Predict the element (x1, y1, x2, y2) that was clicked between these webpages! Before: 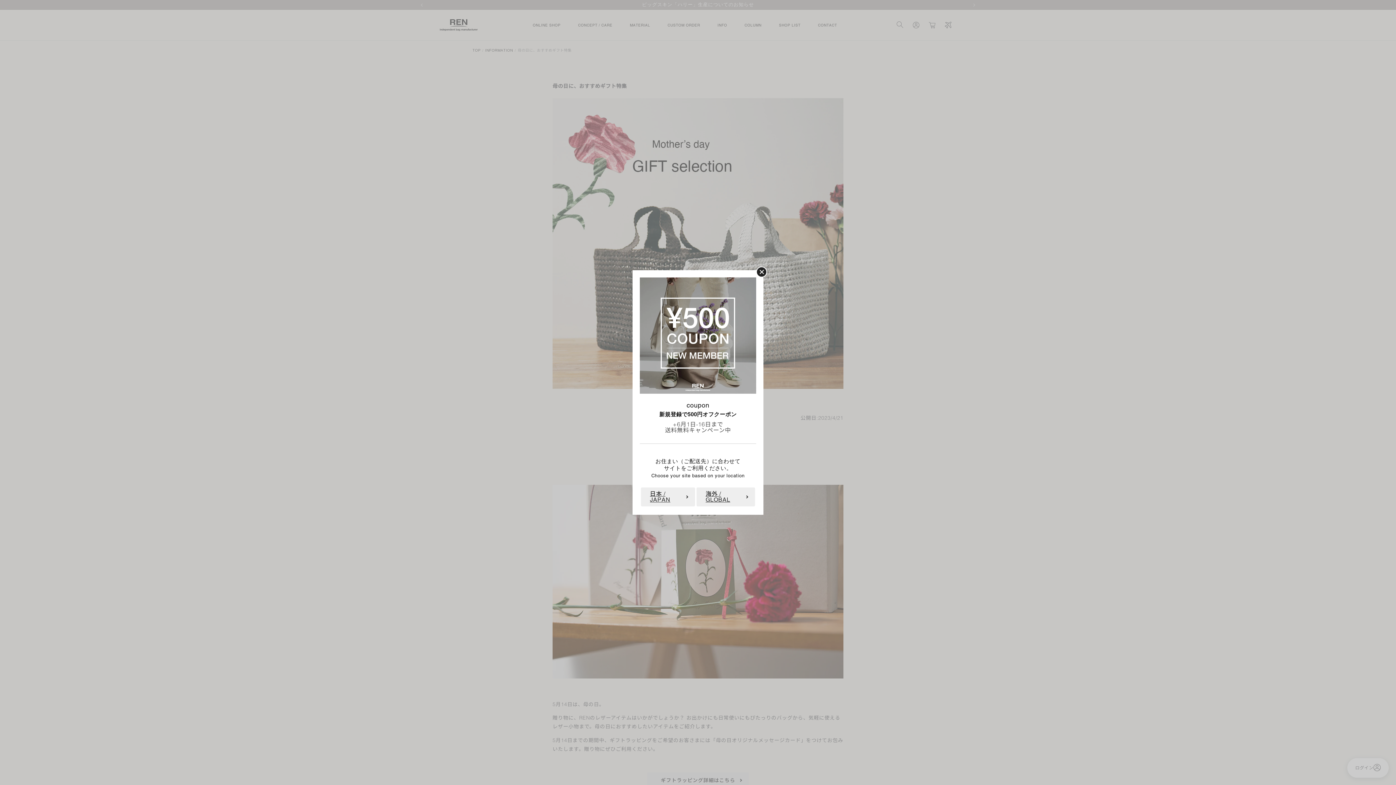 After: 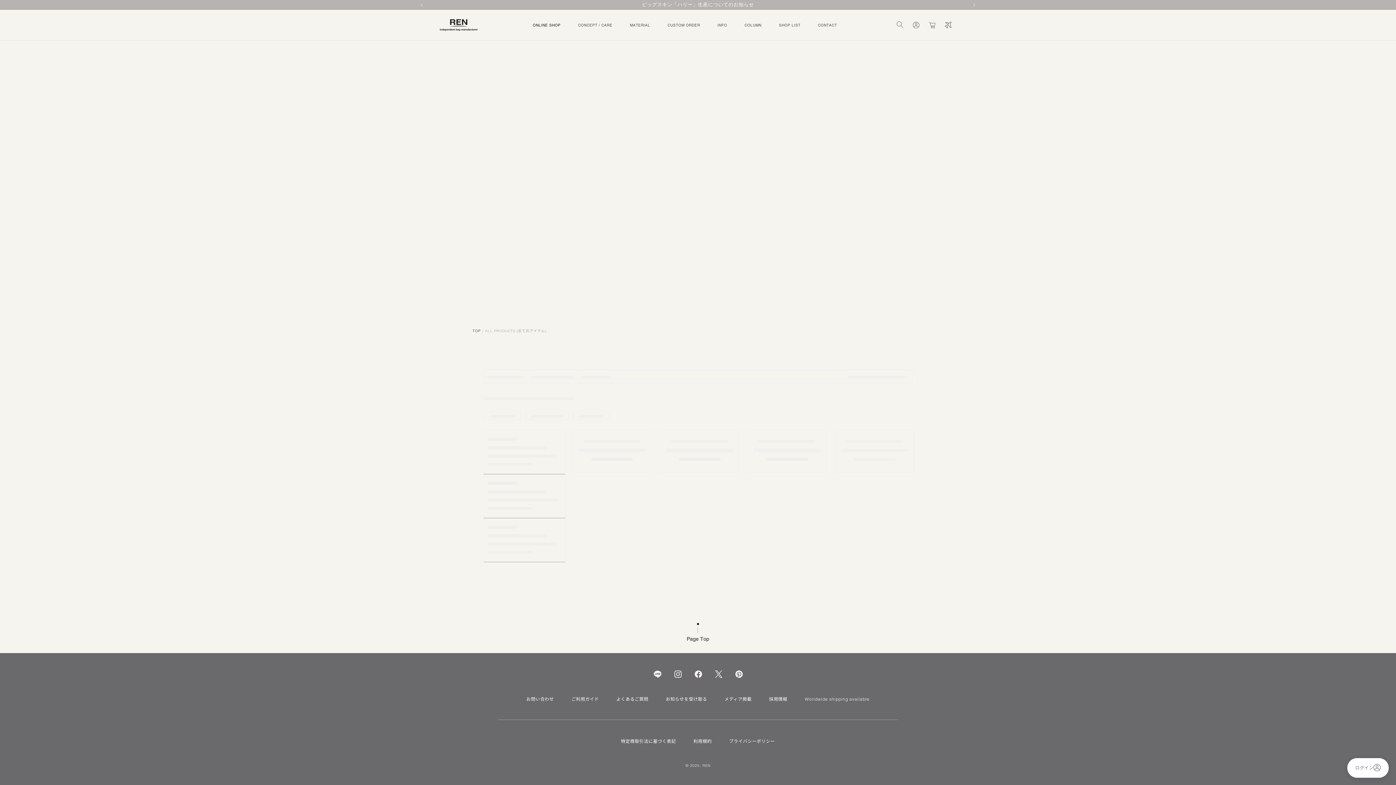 Action: label: 日本 / JAPAN bbox: (641, 487, 695, 506)